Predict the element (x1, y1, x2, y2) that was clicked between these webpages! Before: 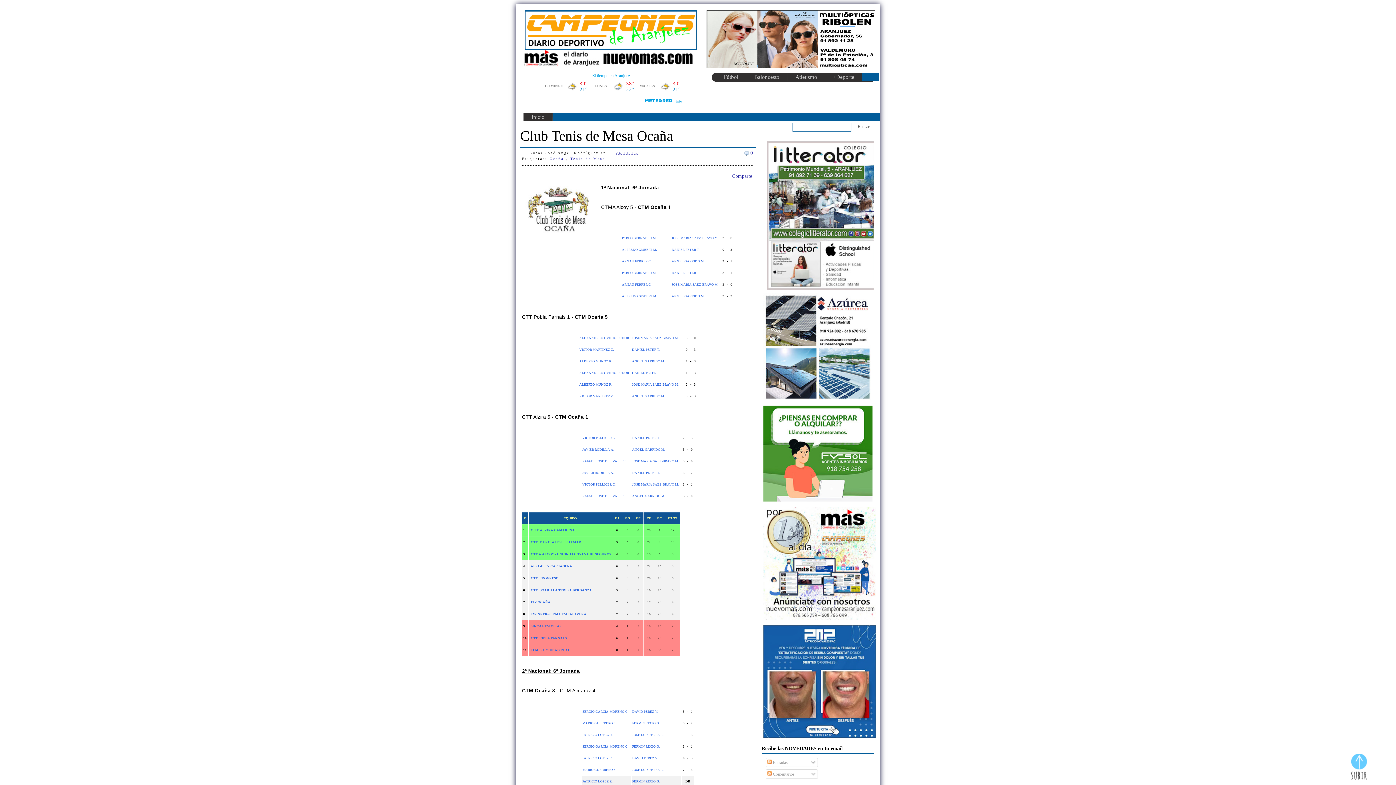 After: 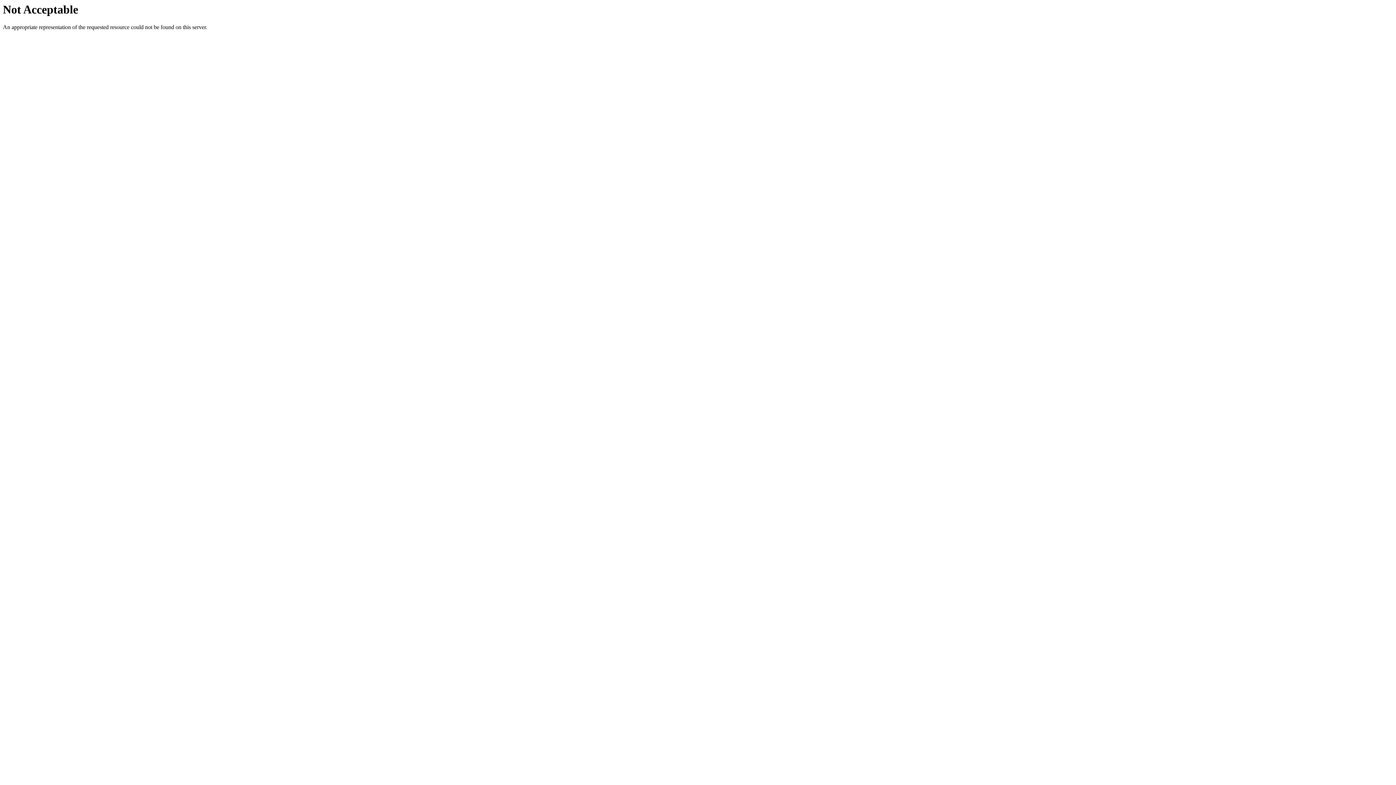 Action: label: ALEXANDREU OVIDIU TUDOR . bbox: (579, 371, 630, 374)